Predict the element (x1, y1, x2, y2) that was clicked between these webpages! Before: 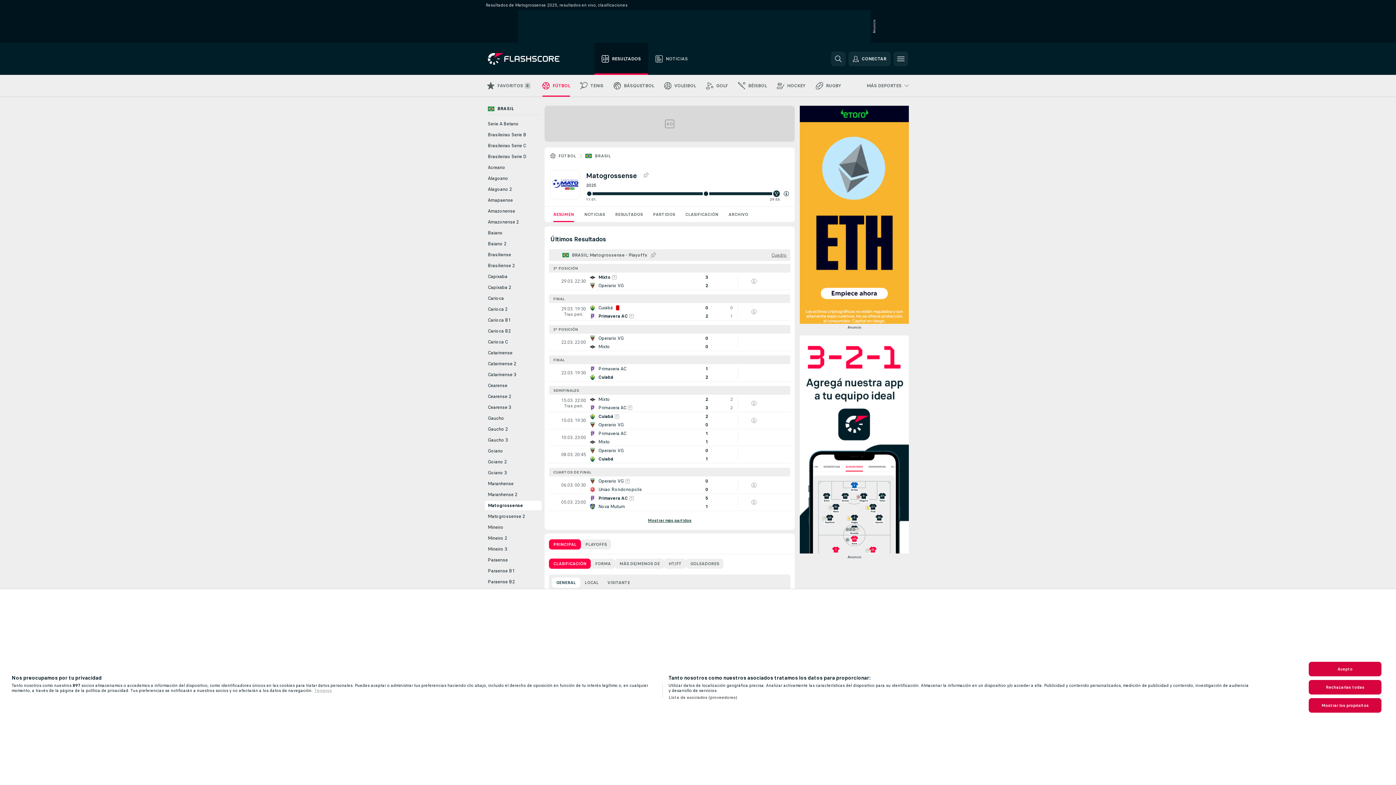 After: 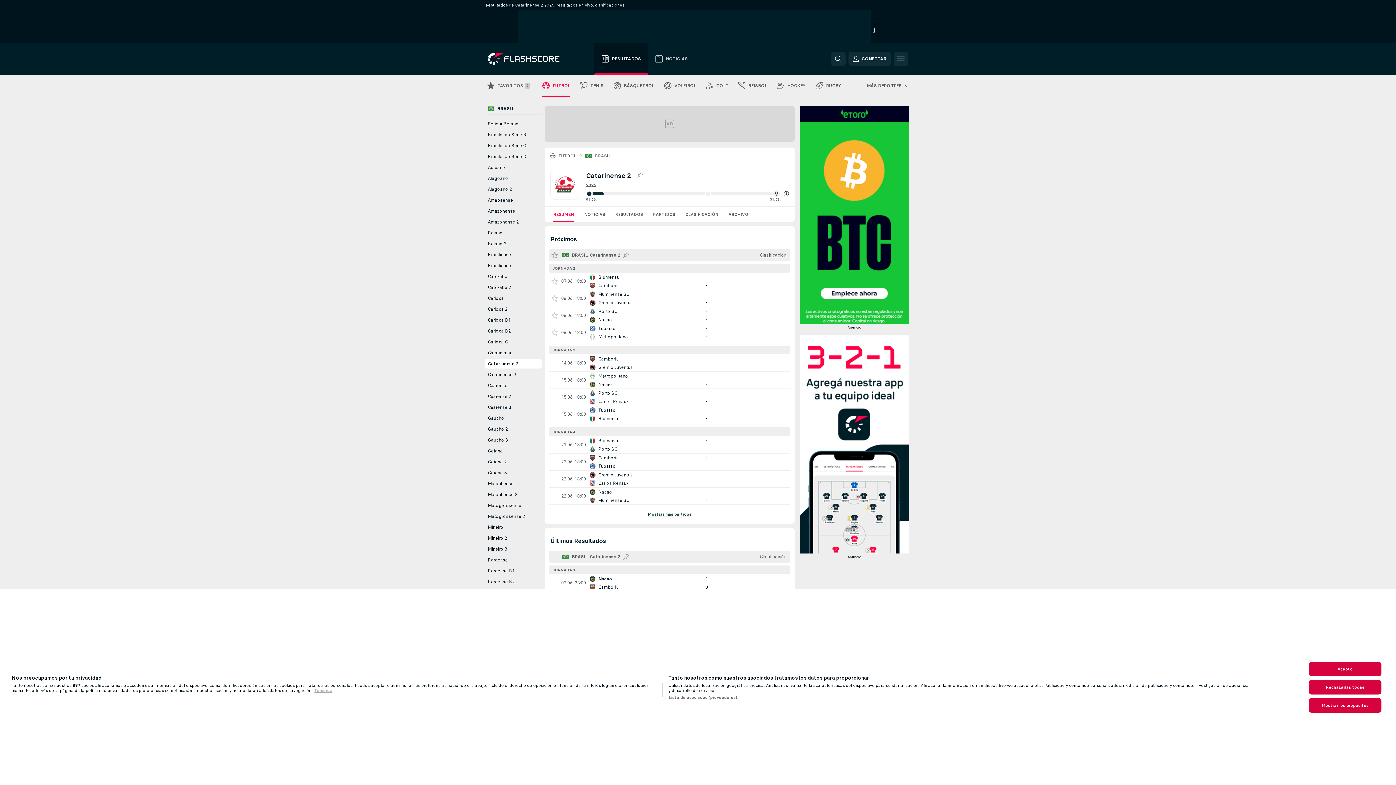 Action: label: Catarinense 2 bbox: (485, 359, 541, 368)